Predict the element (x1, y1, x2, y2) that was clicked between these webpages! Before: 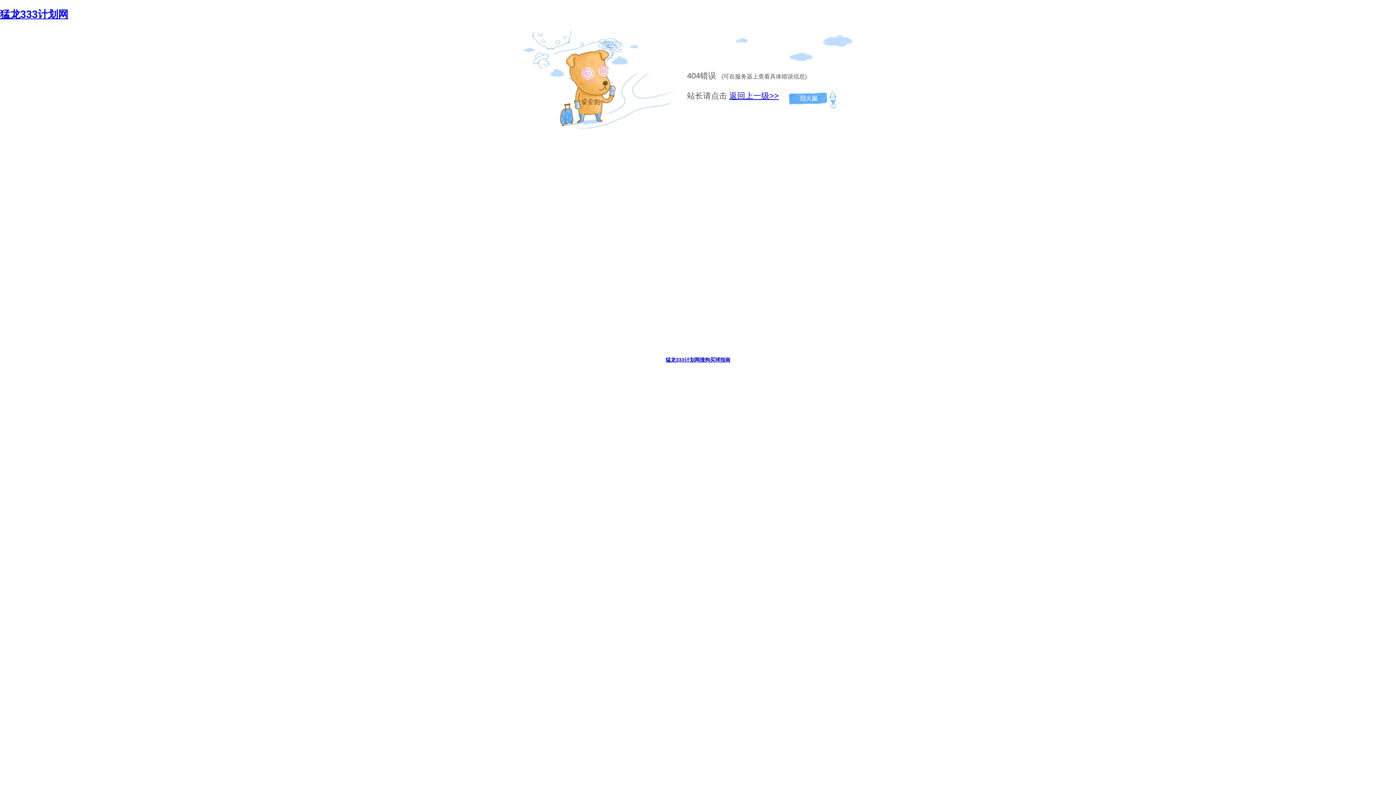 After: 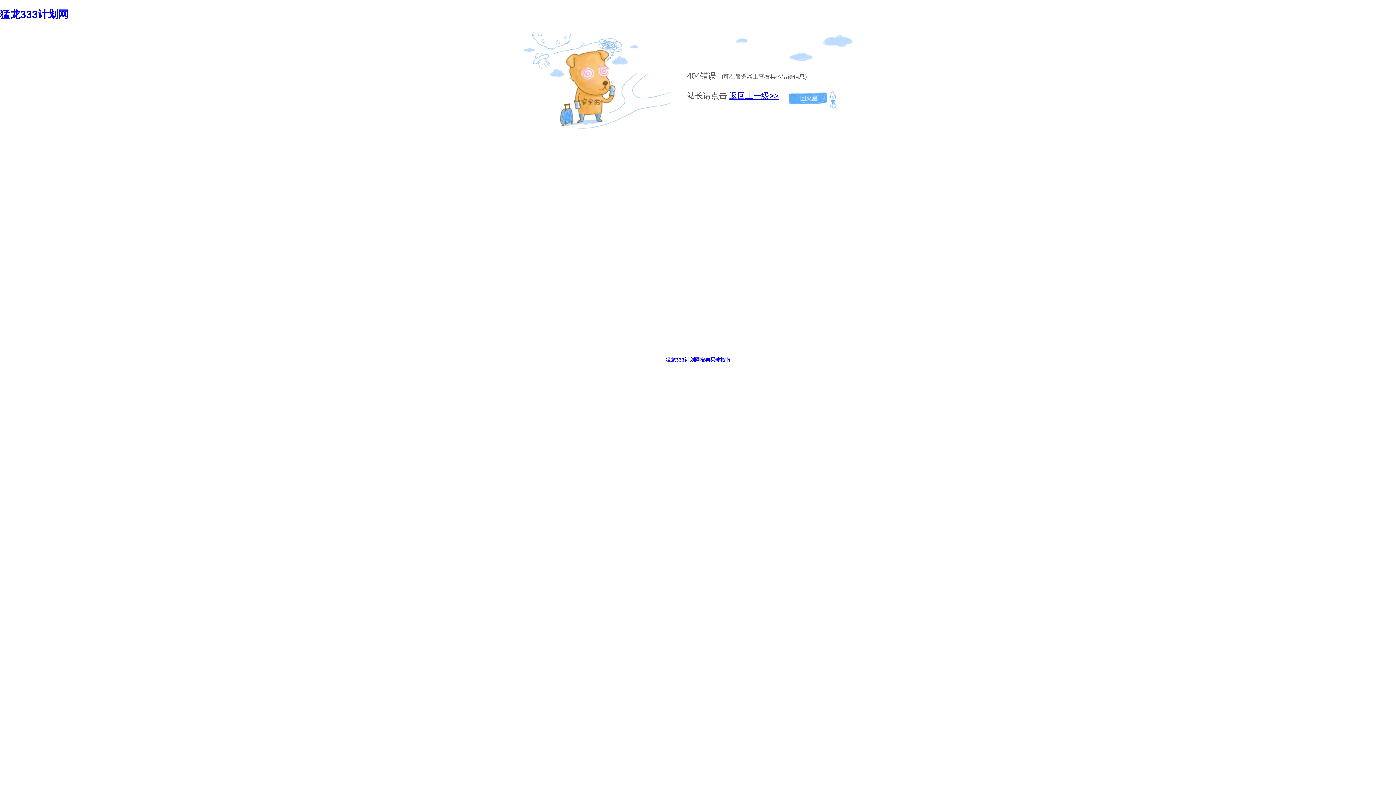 Action: label: 404 bbox: (687, 71, 700, 80)